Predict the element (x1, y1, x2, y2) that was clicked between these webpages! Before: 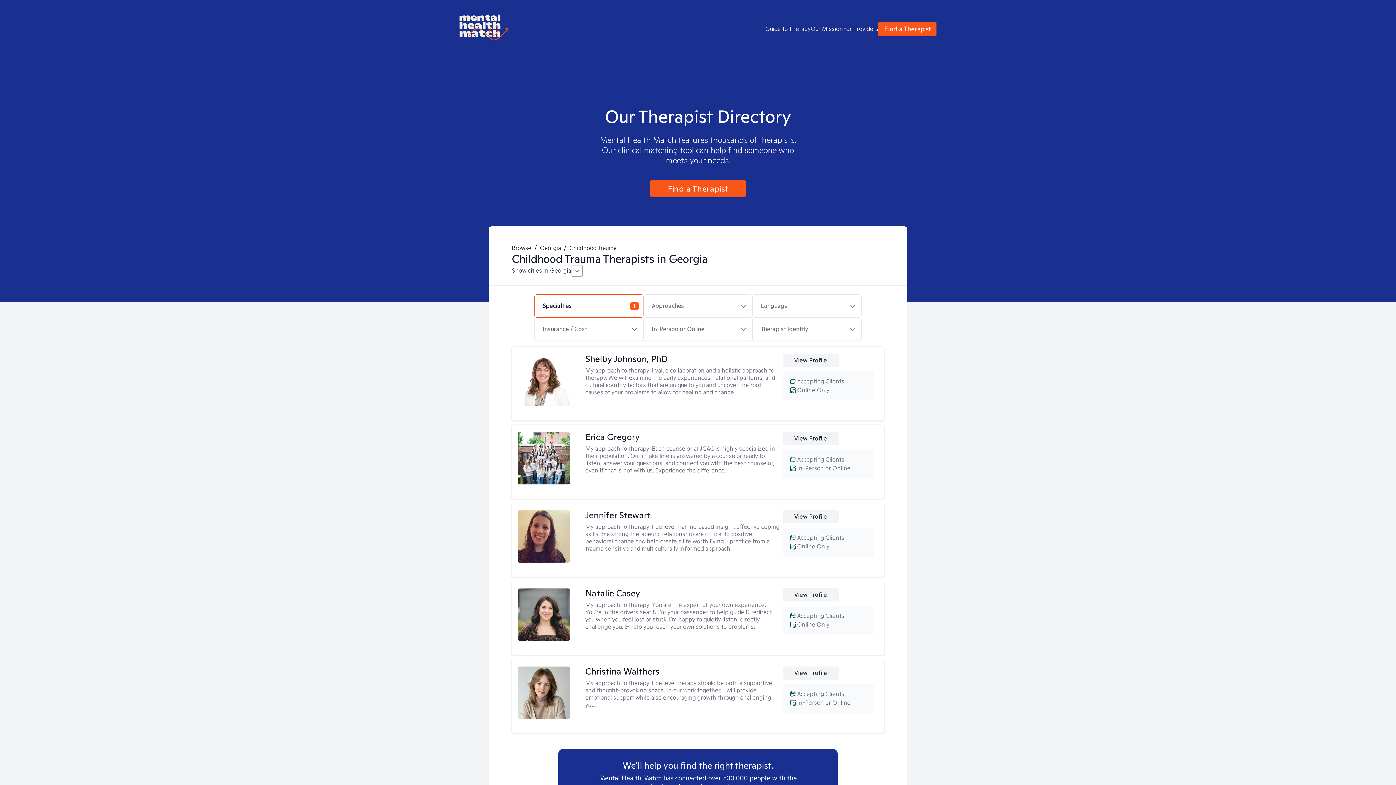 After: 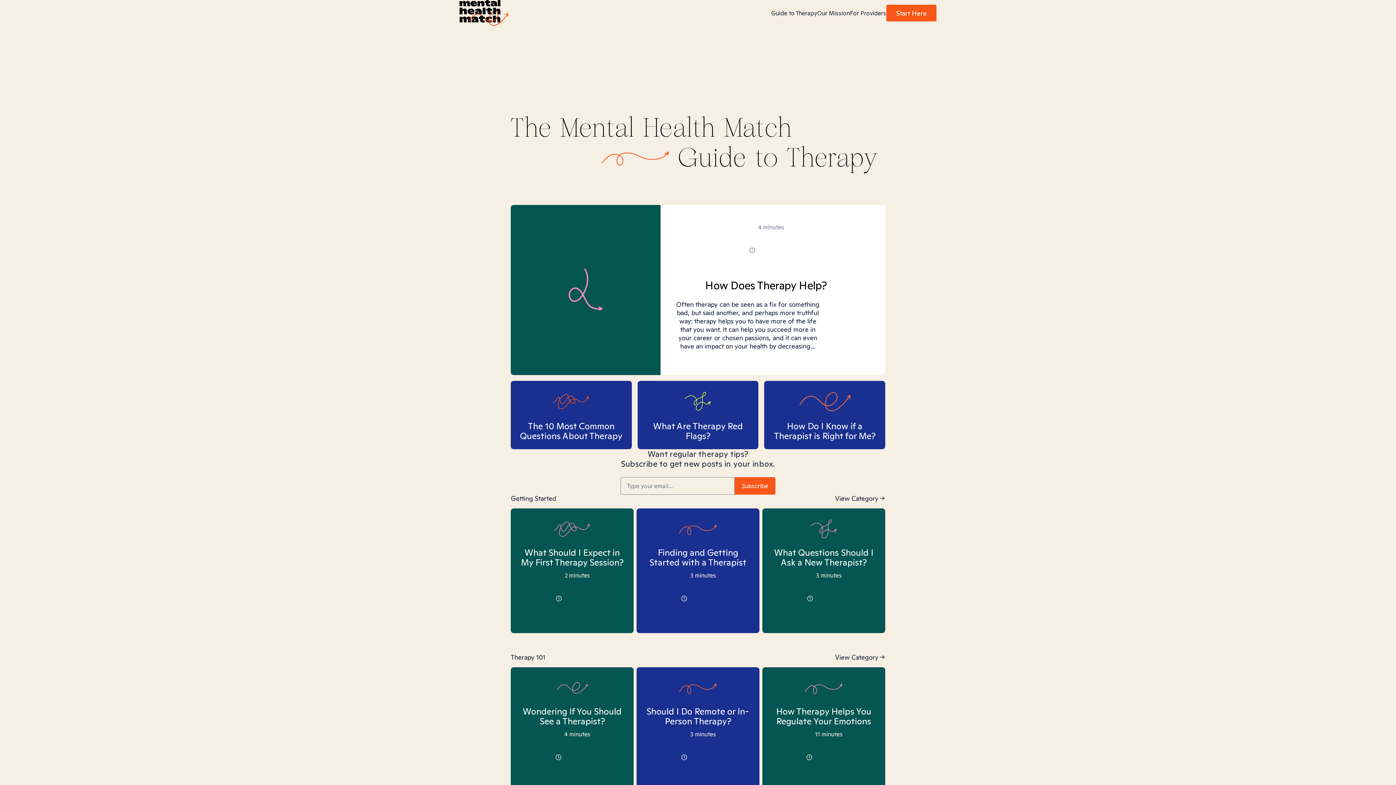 Action: bbox: (765, 25, 810, 32) label: Guide to Therapy